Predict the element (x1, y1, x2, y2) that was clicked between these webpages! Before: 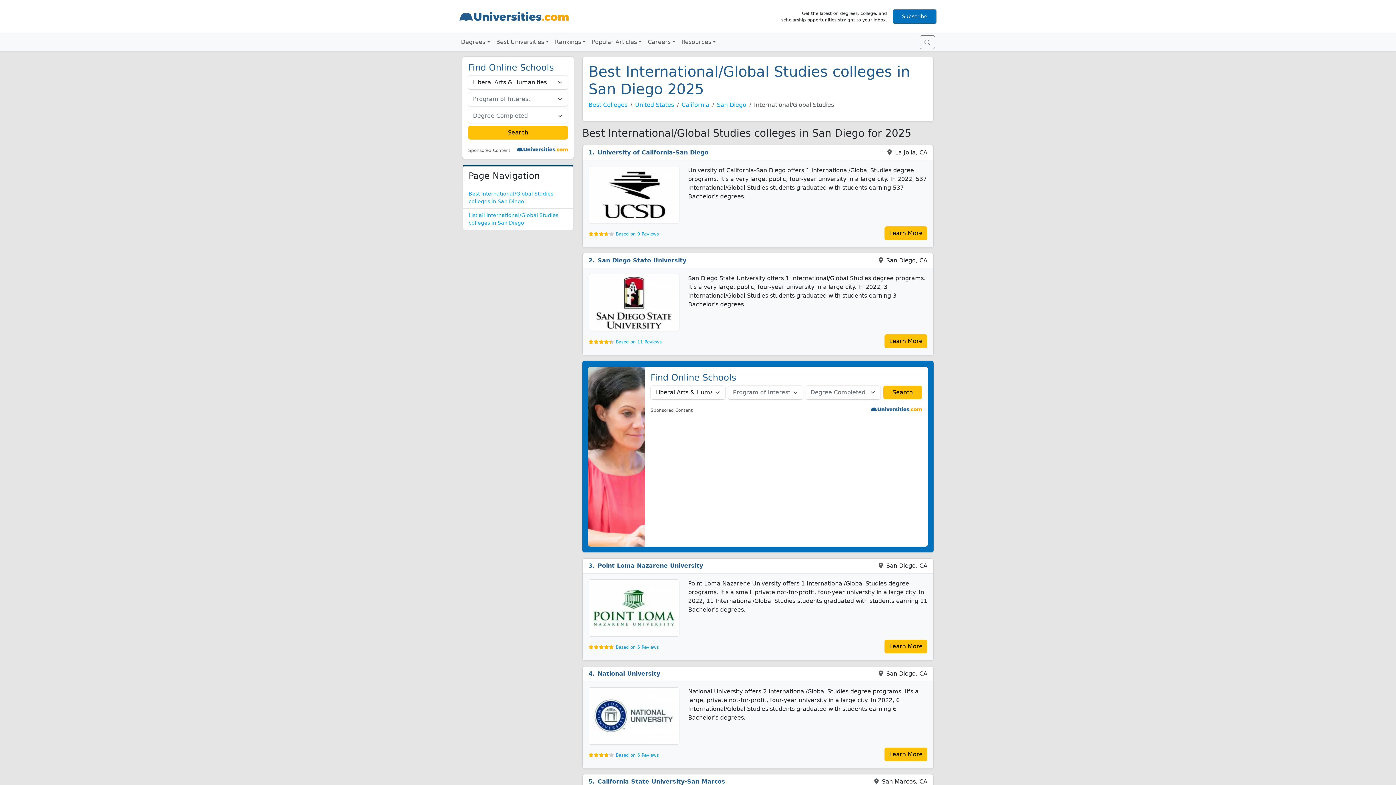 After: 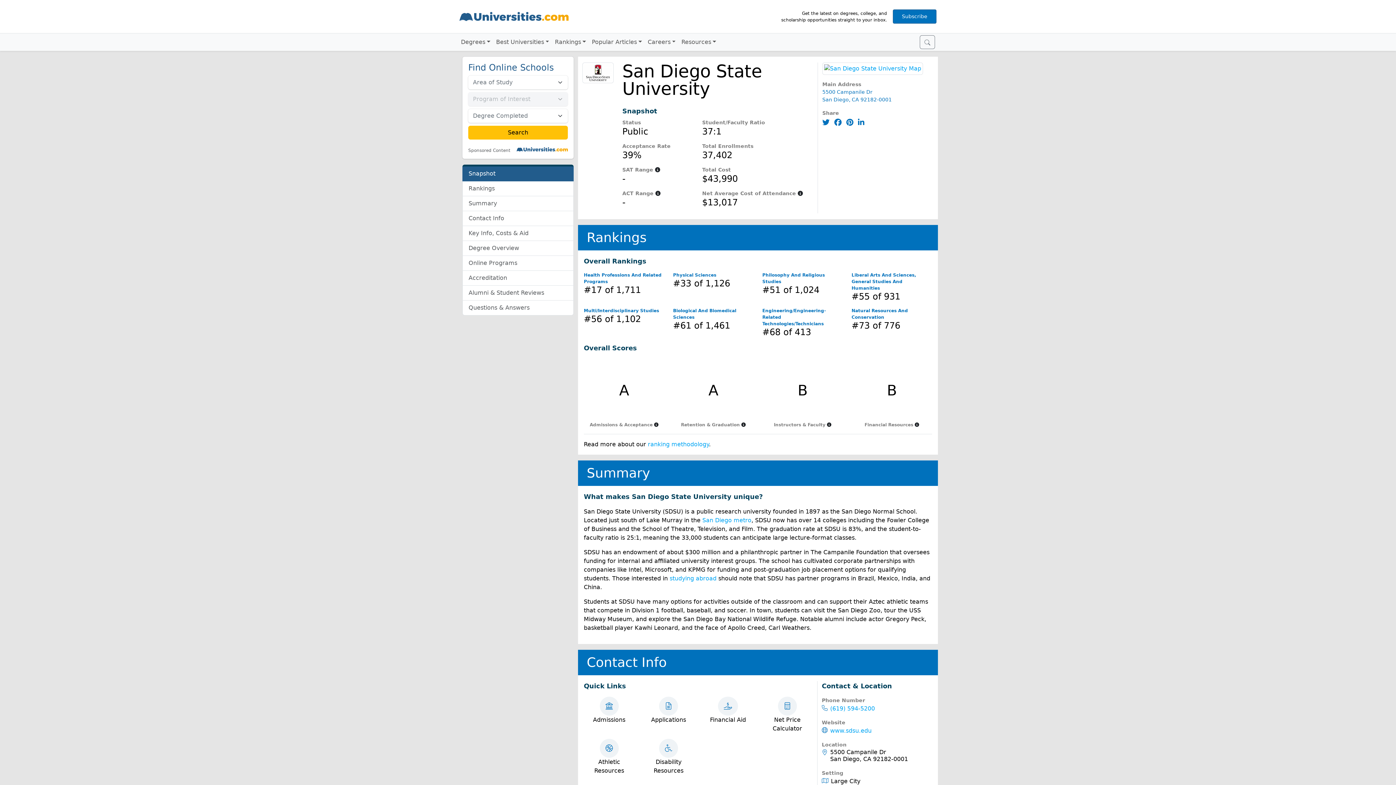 Action: bbox: (884, 334, 927, 348) label: Learn More